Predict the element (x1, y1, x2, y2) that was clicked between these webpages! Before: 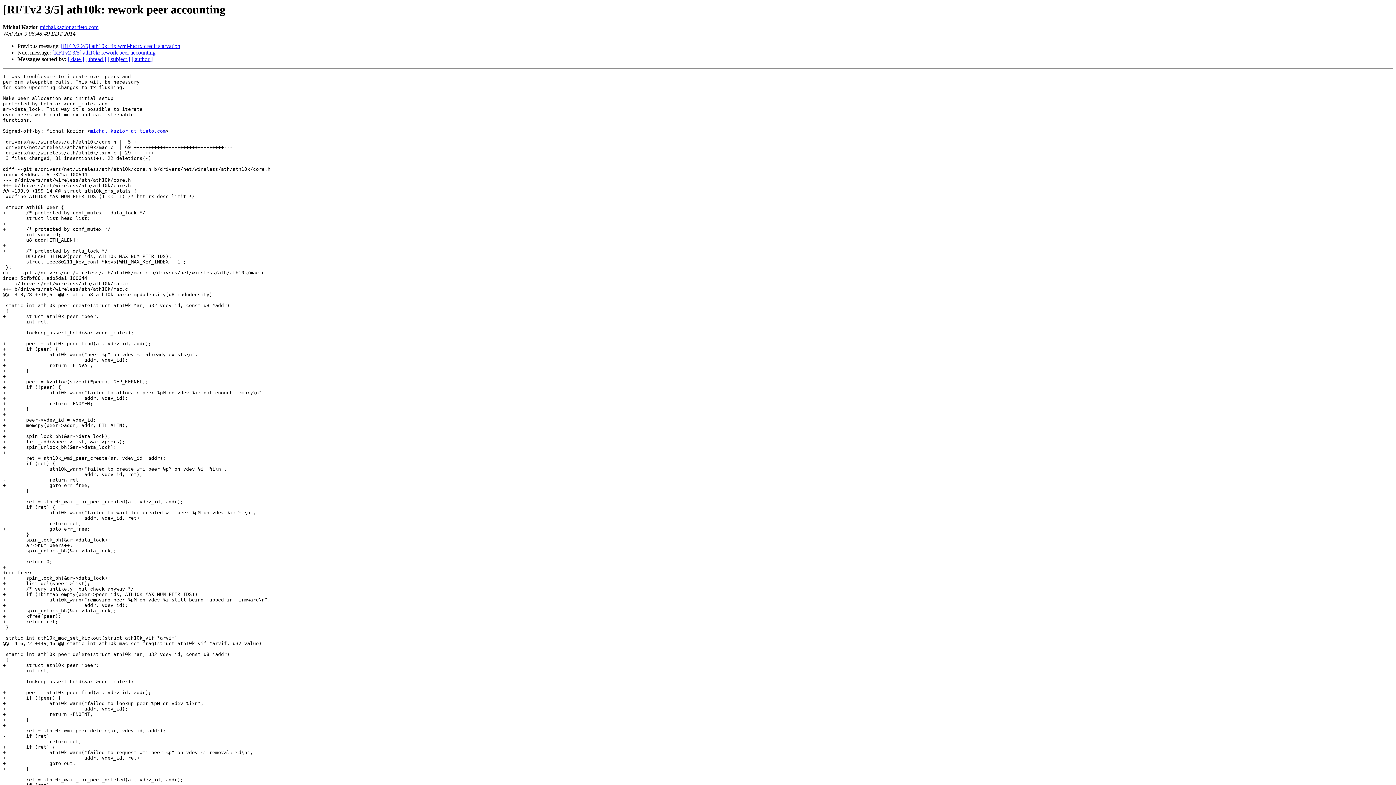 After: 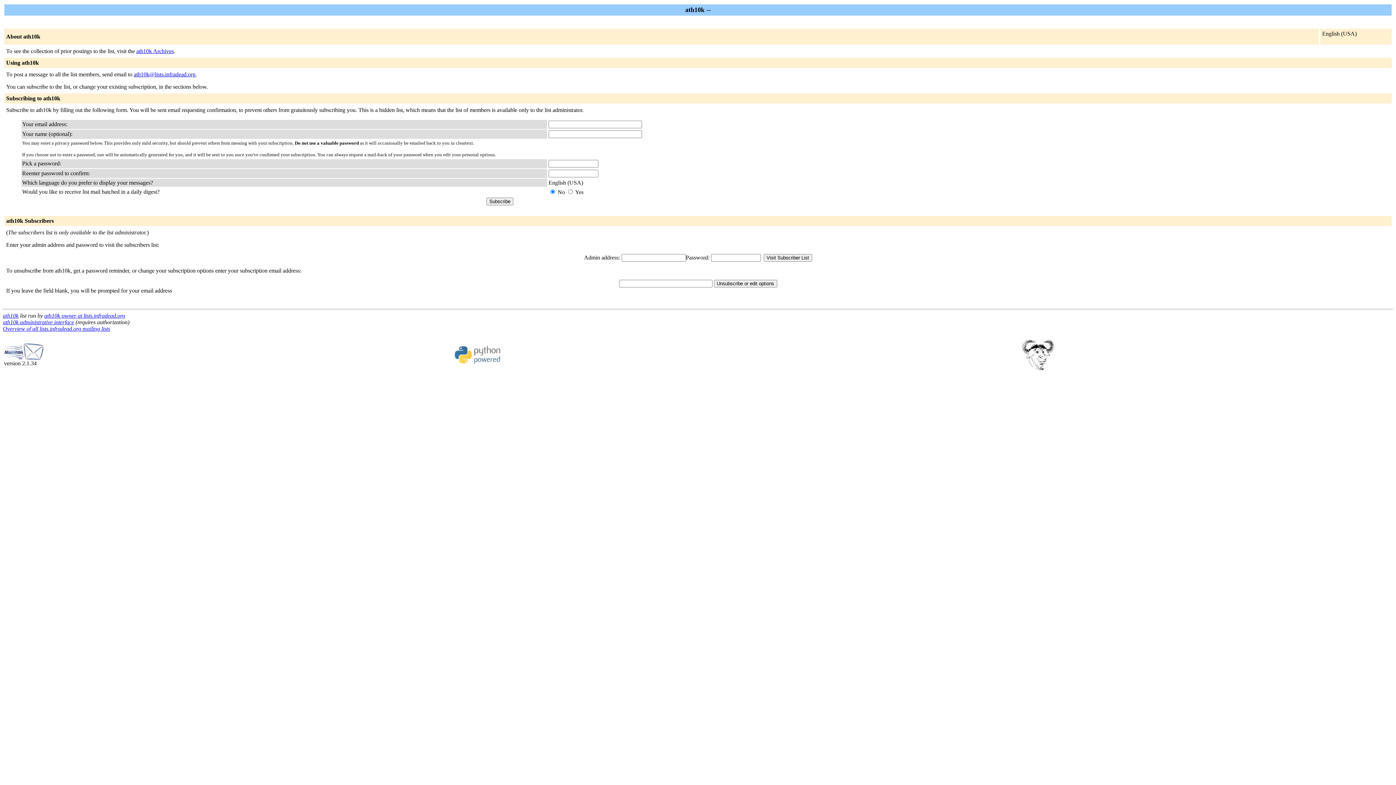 Action: label: michal.kazior at tieto.com bbox: (90, 128, 165, 133)